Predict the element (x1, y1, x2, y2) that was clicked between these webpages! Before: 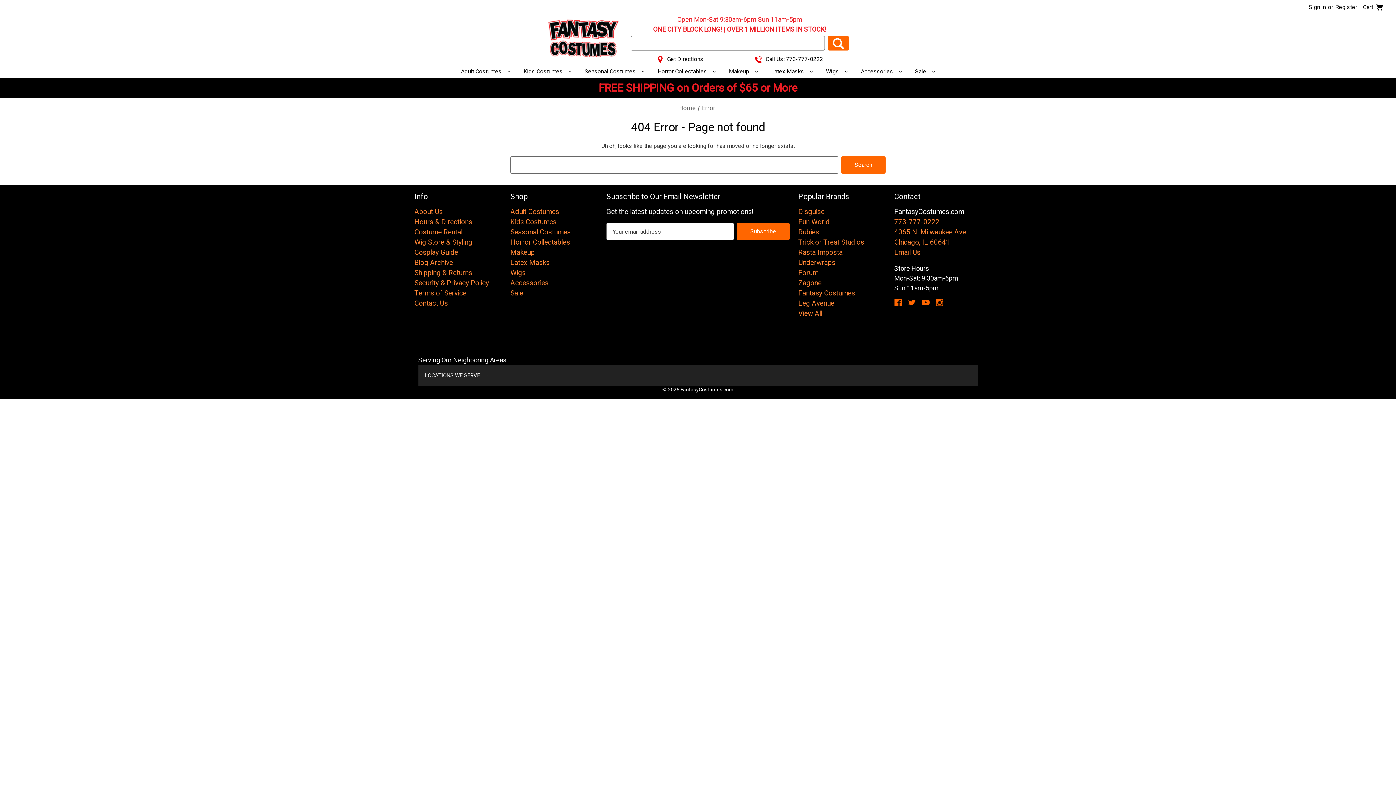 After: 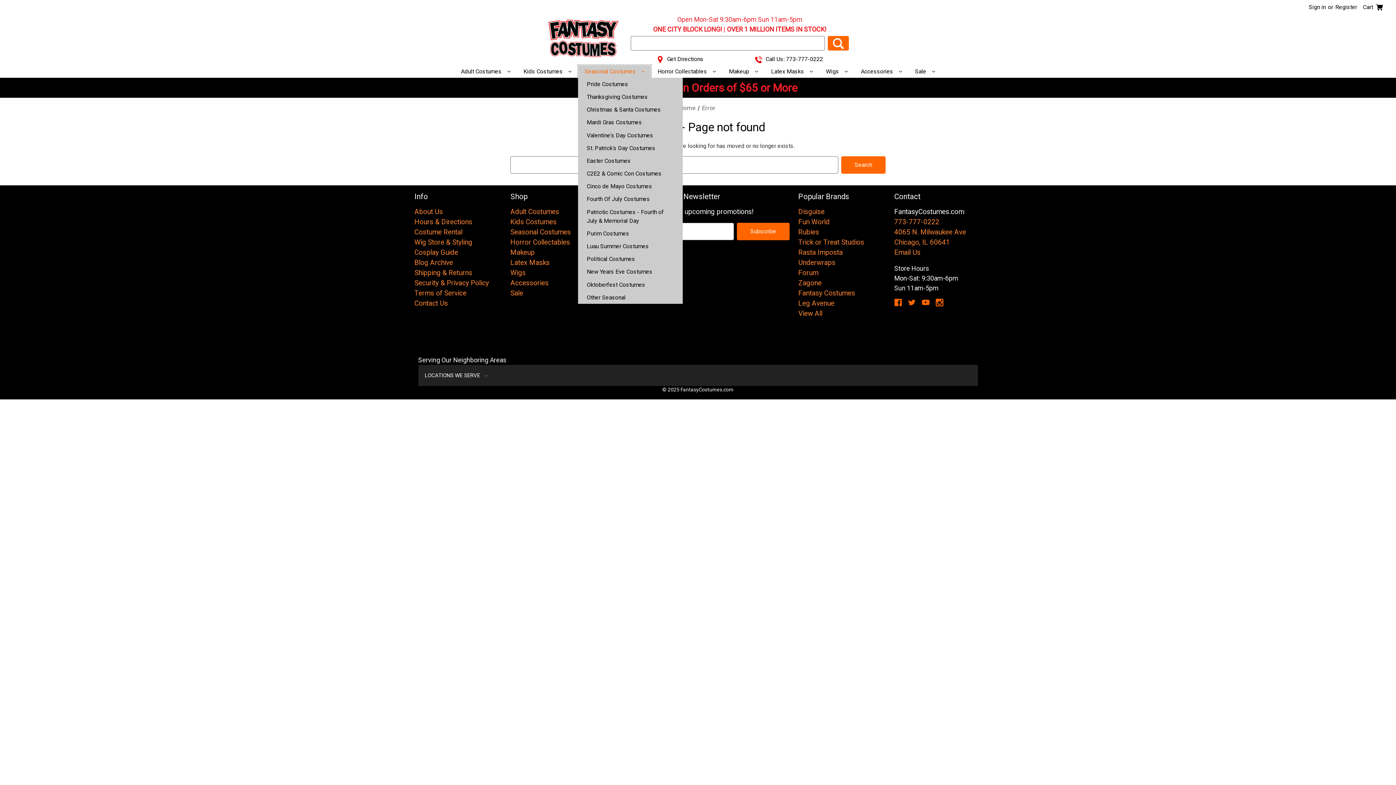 Action: label: Seasonal Costumes bbox: (578, 65, 651, 77)